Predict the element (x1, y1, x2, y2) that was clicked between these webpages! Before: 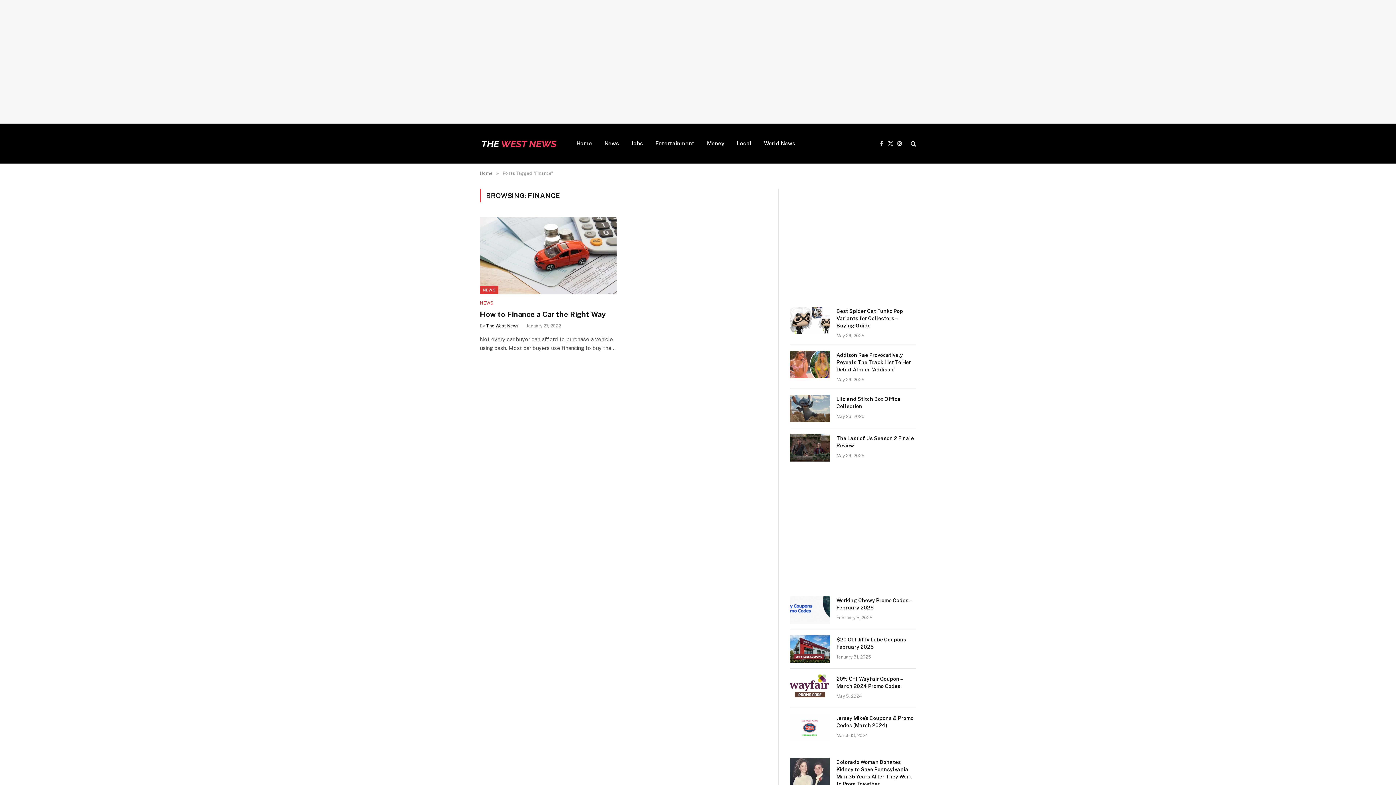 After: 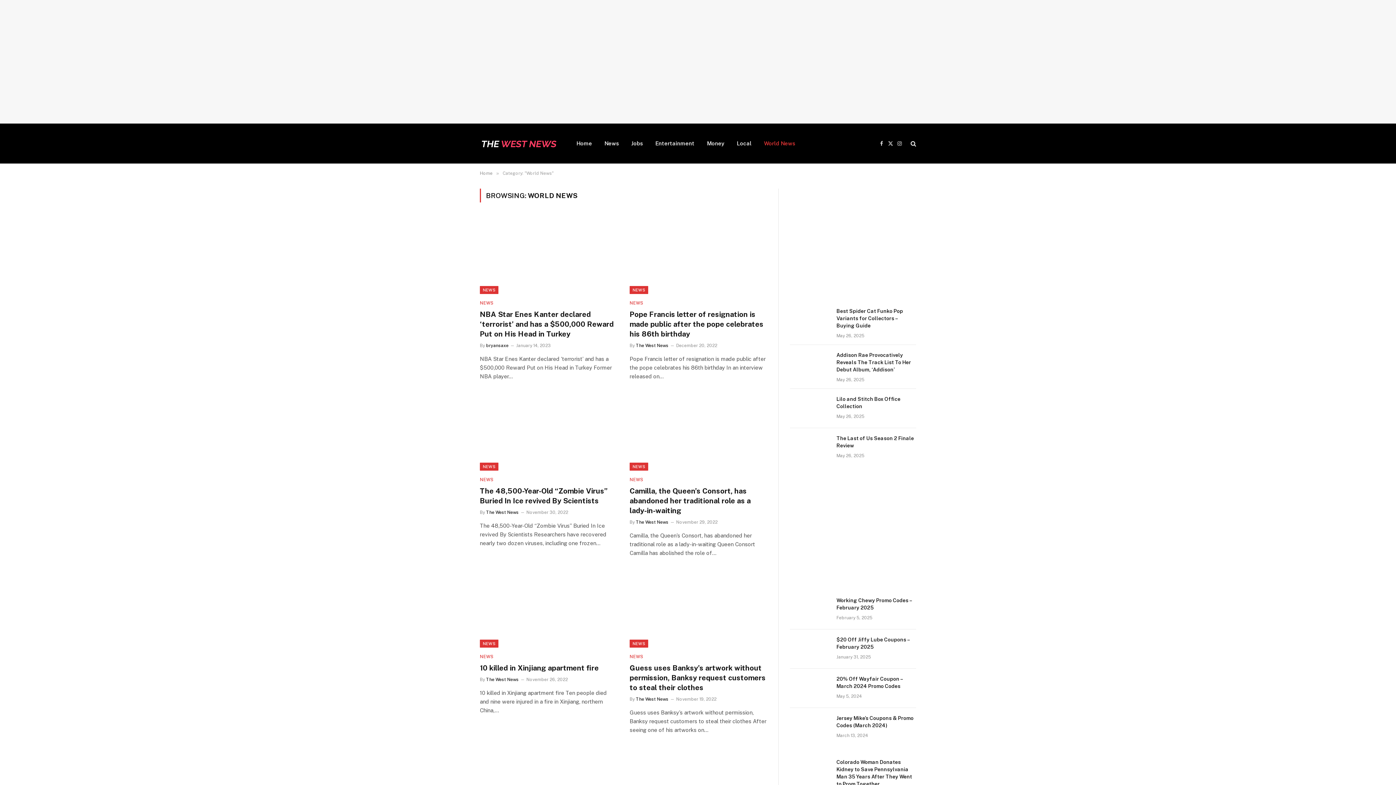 Action: bbox: (758, 123, 801, 163) label: World News